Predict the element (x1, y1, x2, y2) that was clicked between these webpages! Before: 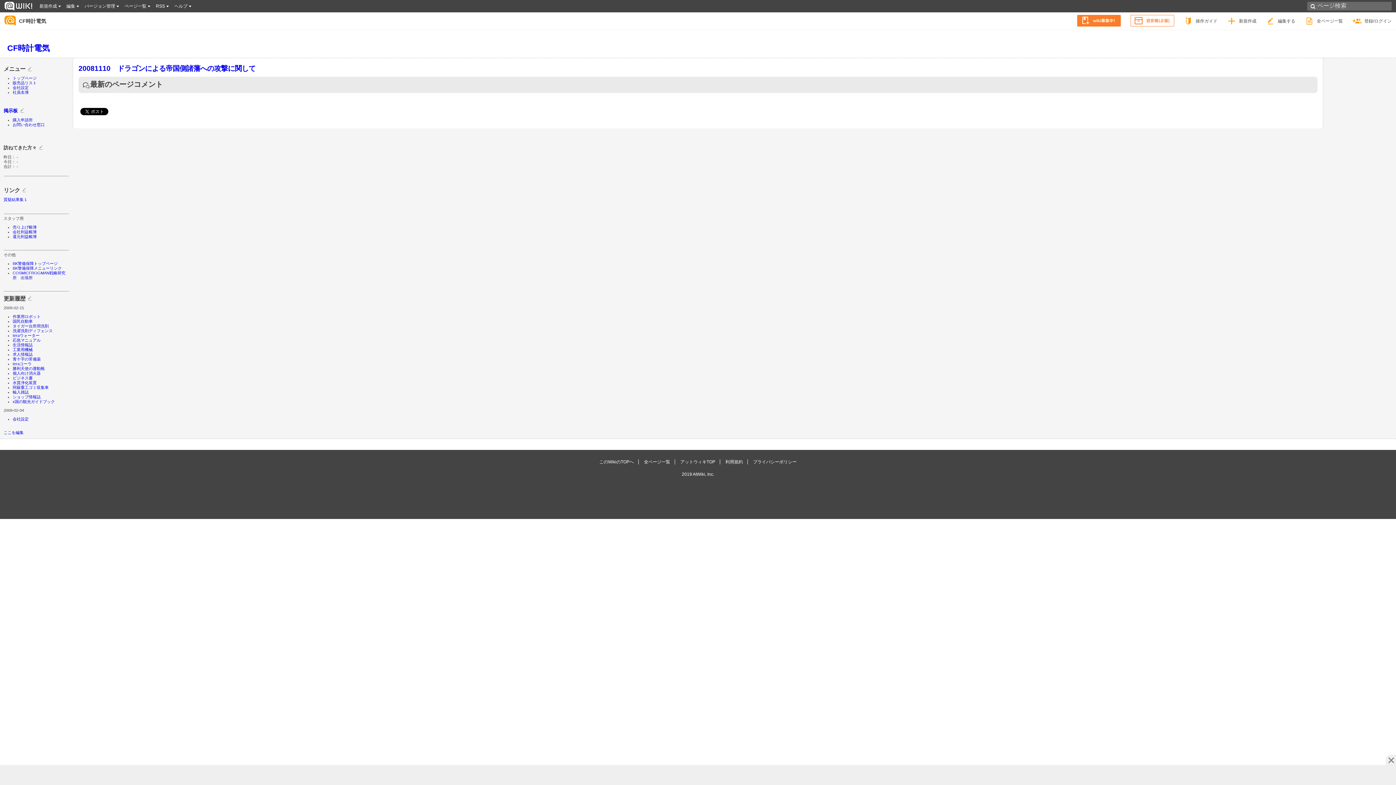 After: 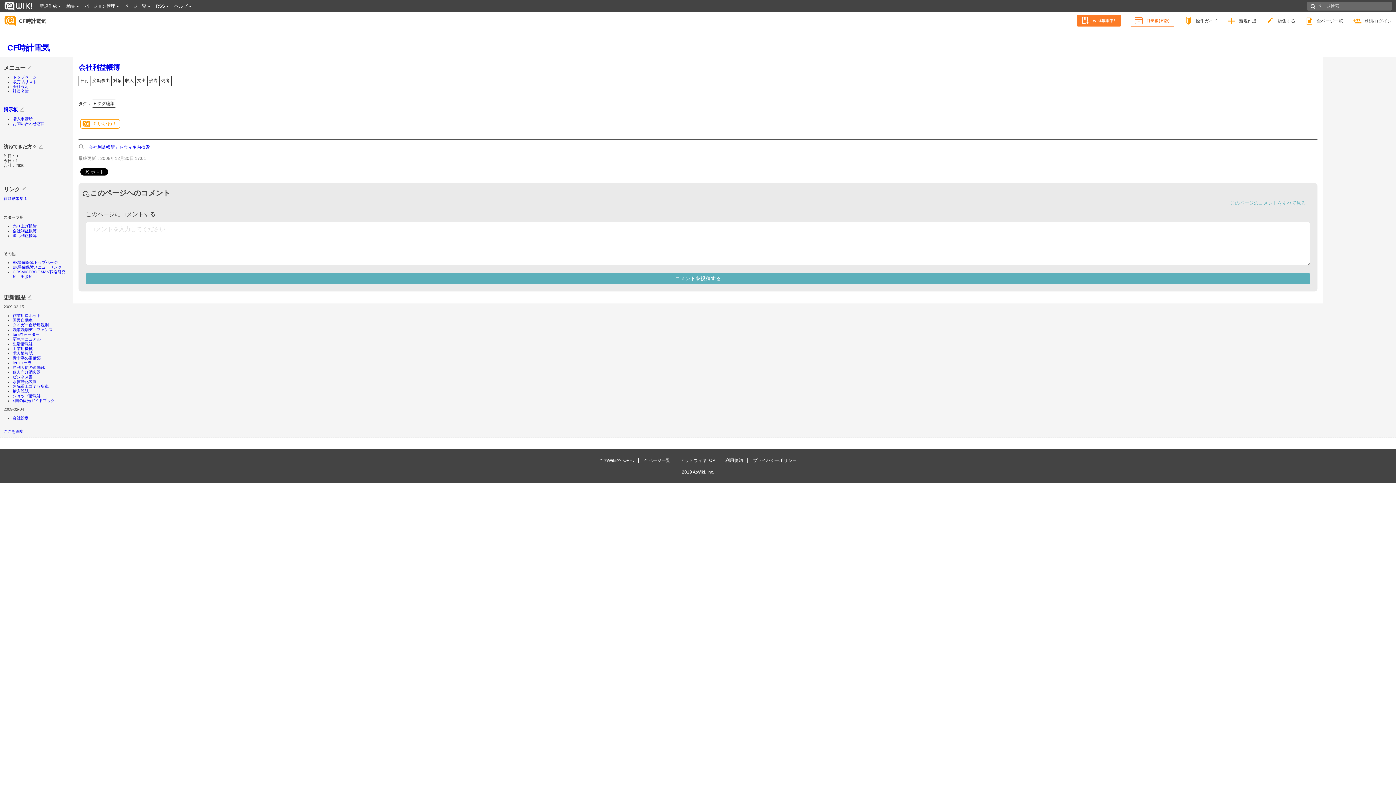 Action: bbox: (12, 229, 36, 234) label: 会社利益帳簿